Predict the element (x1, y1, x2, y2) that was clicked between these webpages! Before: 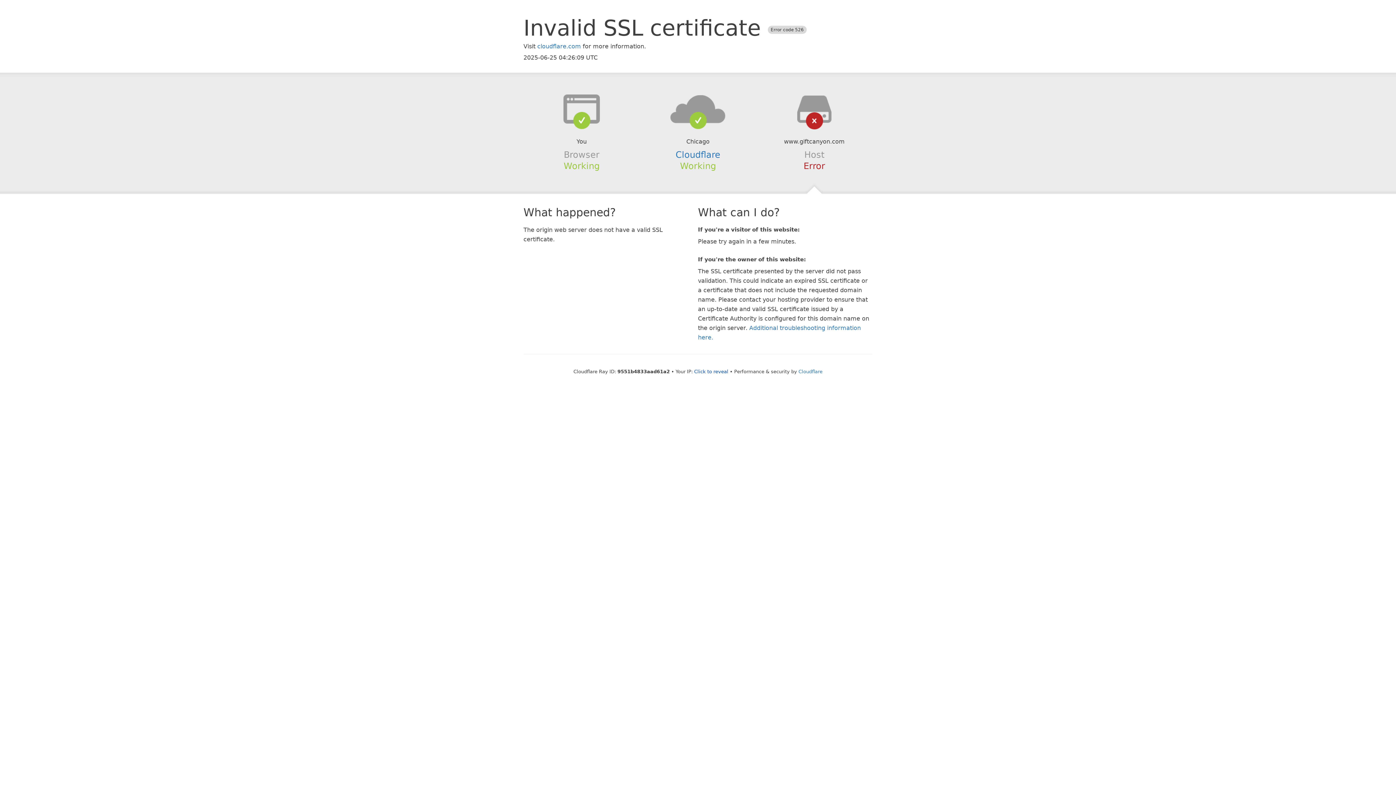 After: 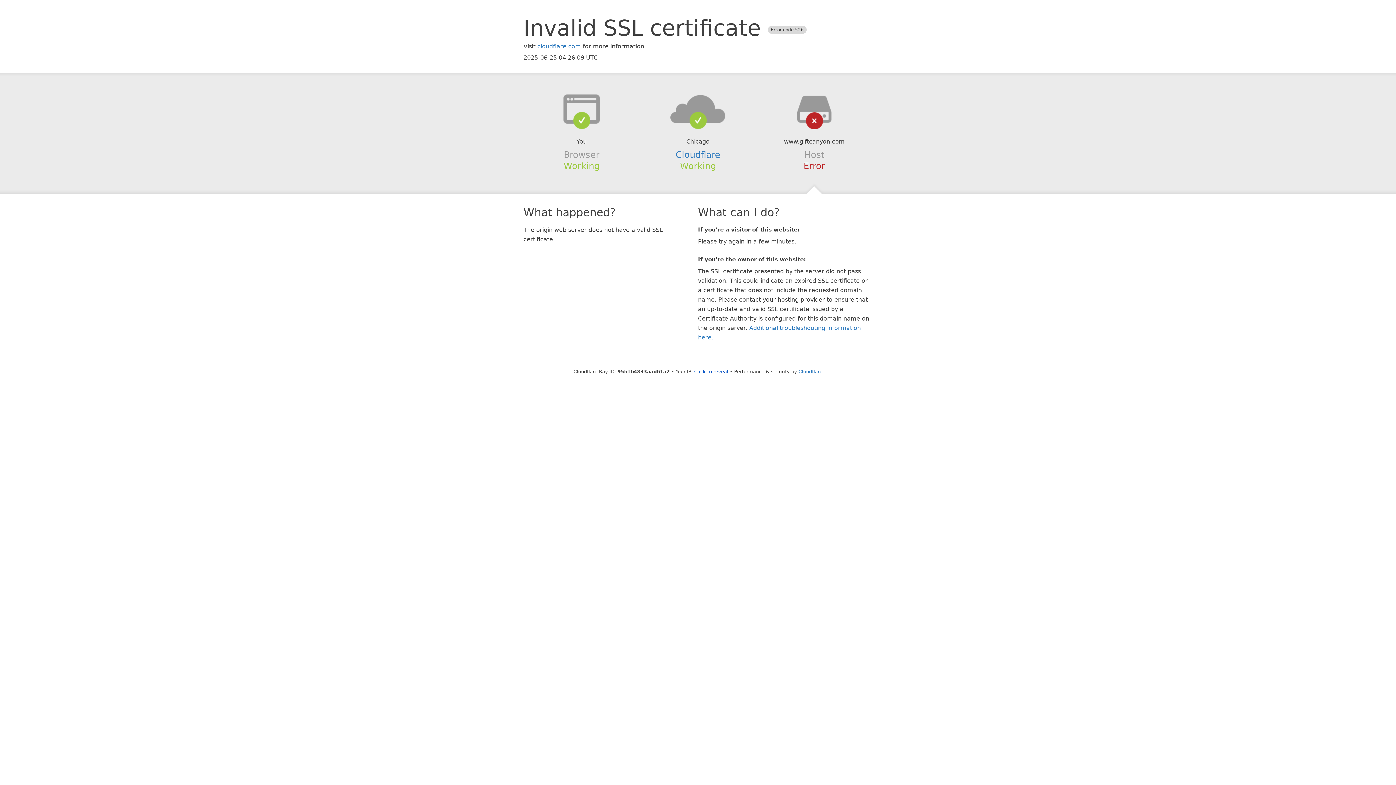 Action: bbox: (639, 94, 756, 123)